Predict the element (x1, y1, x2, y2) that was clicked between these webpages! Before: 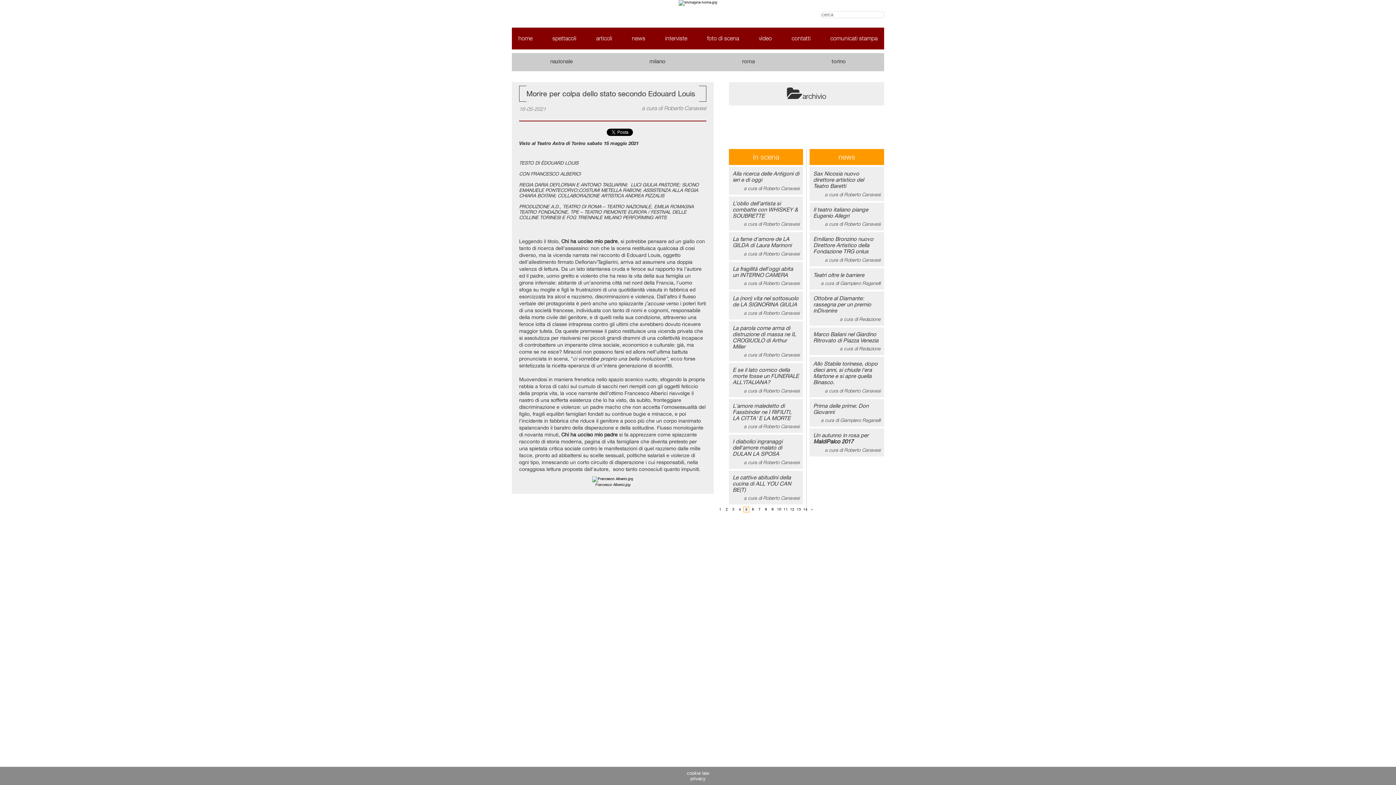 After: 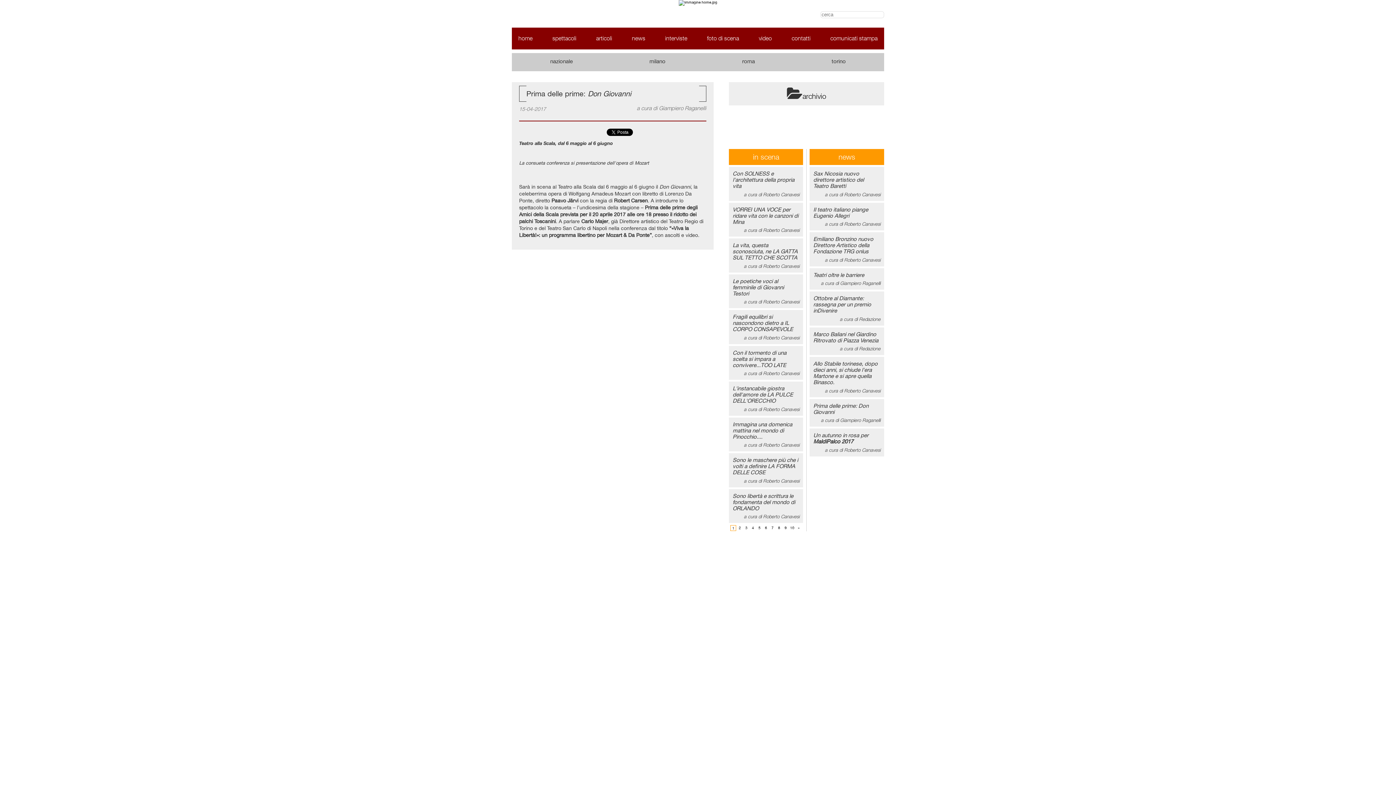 Action: label: Prima delle prime: Don Giovanni
a cura di Giampiero Raganelli bbox: (813, 402, 880, 423)